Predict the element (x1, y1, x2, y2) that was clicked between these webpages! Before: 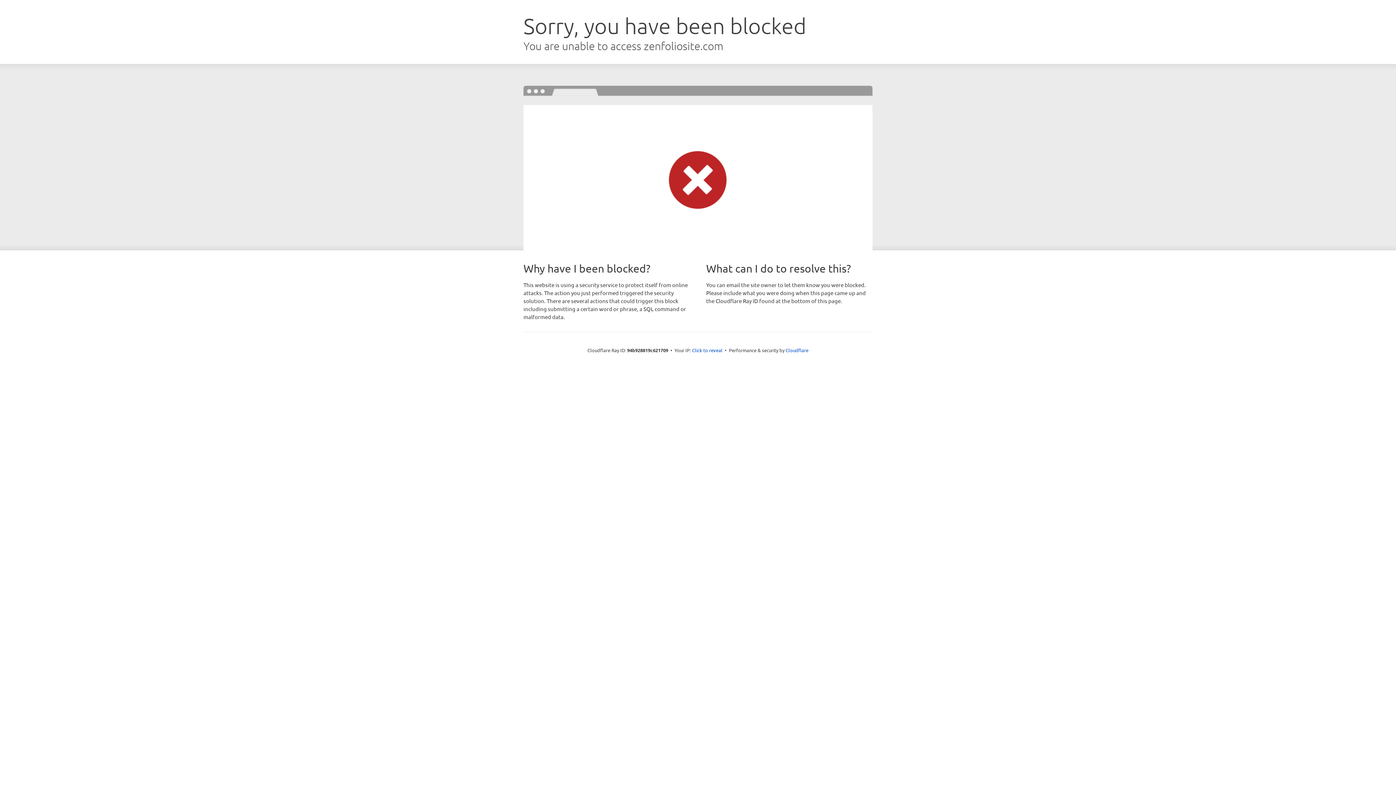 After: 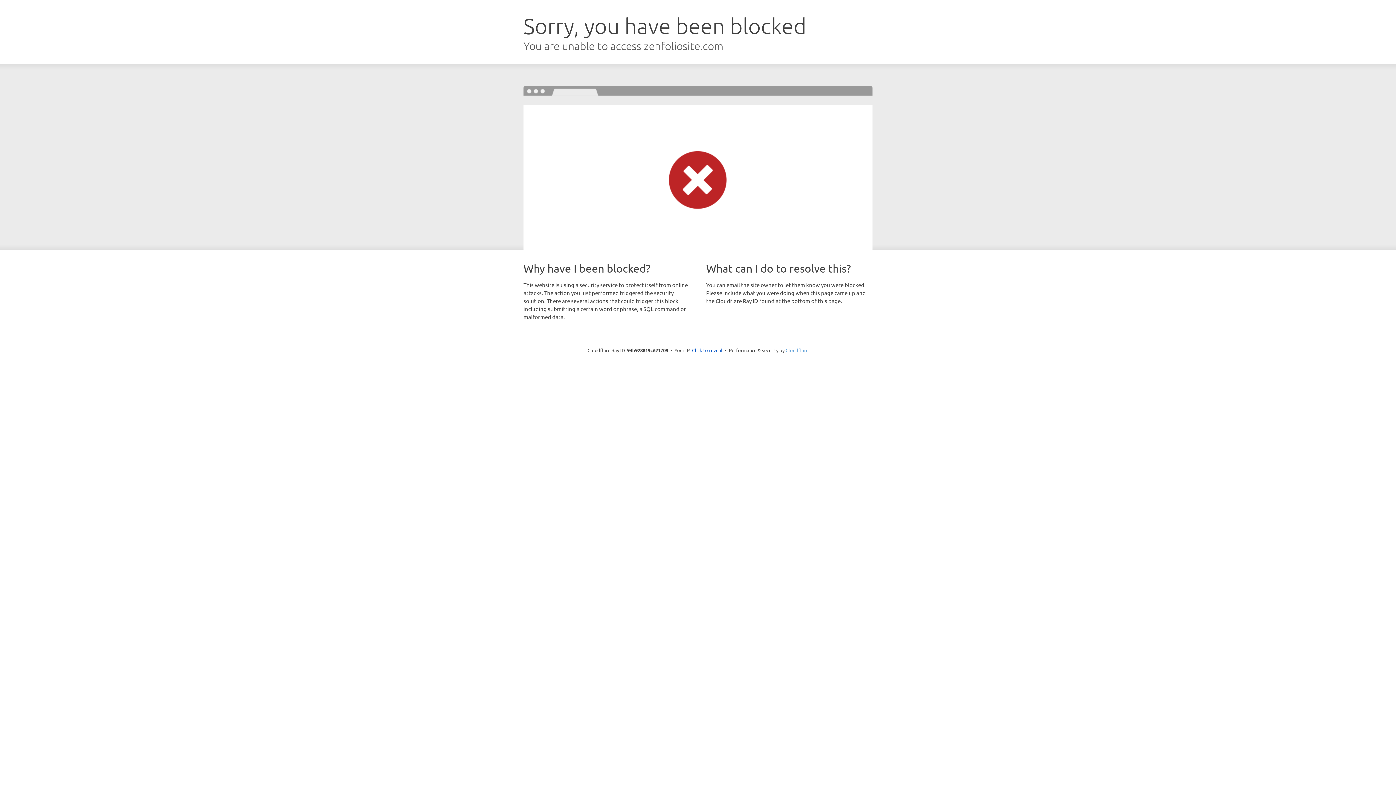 Action: label: Cloudflare bbox: (785, 347, 808, 353)